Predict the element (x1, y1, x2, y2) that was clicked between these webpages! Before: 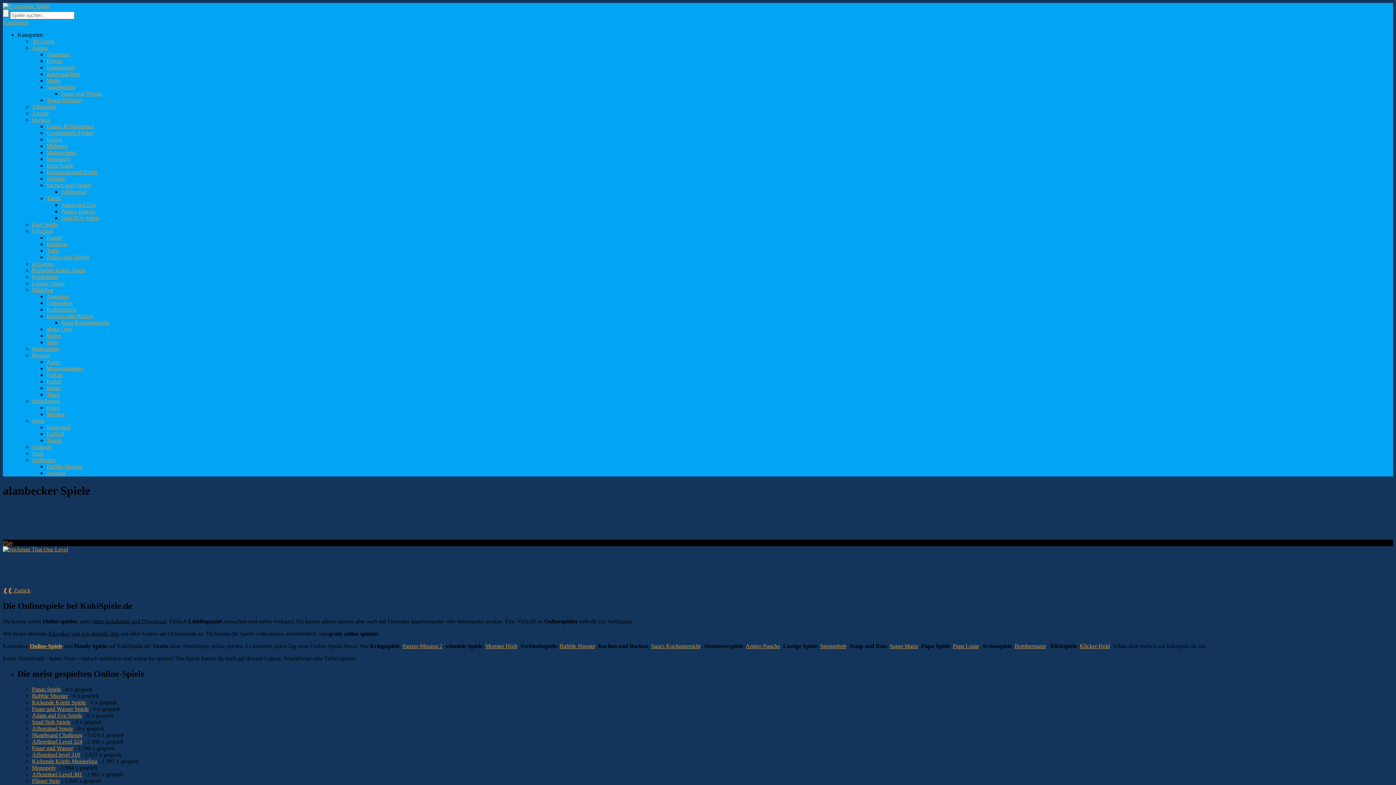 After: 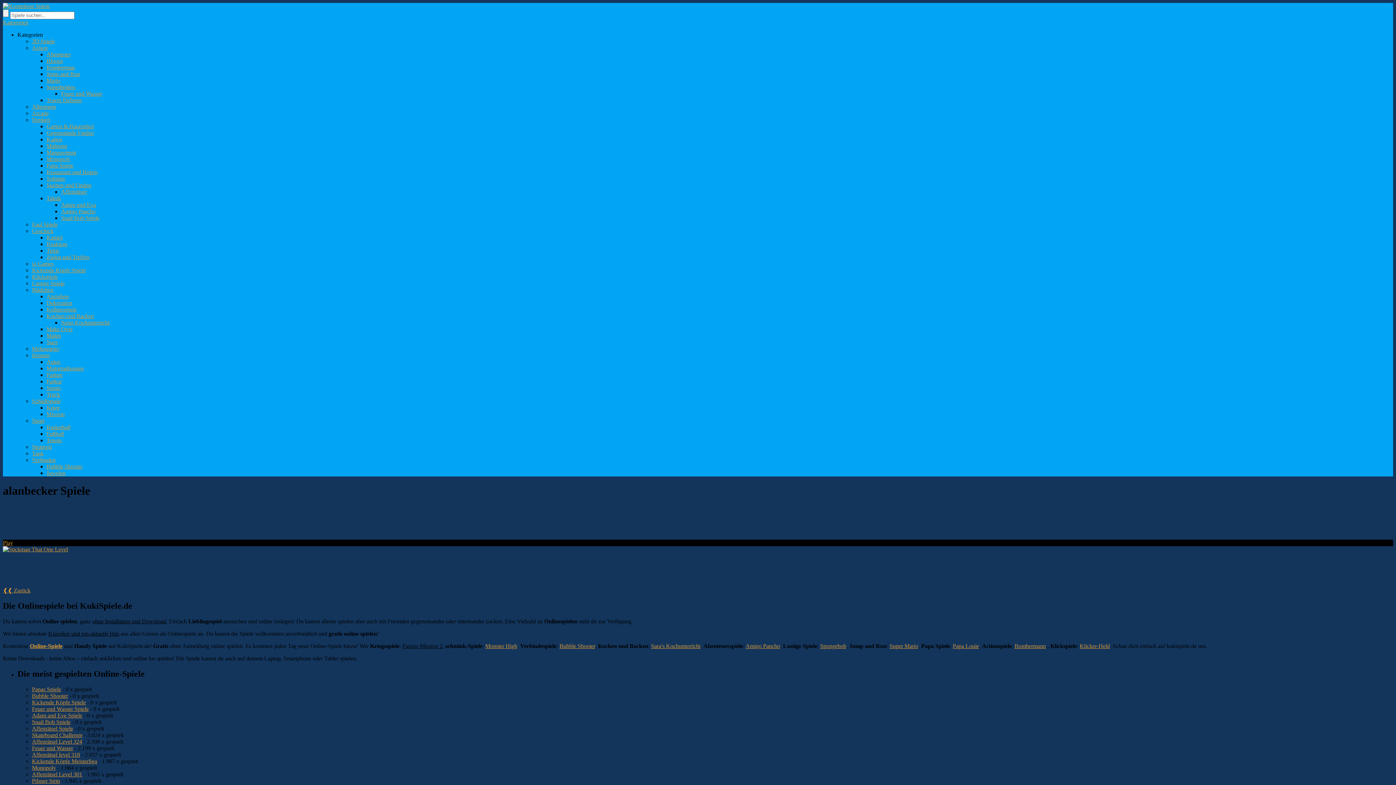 Action: bbox: (402, 643, 442, 649) label: Panzer-Mission 2